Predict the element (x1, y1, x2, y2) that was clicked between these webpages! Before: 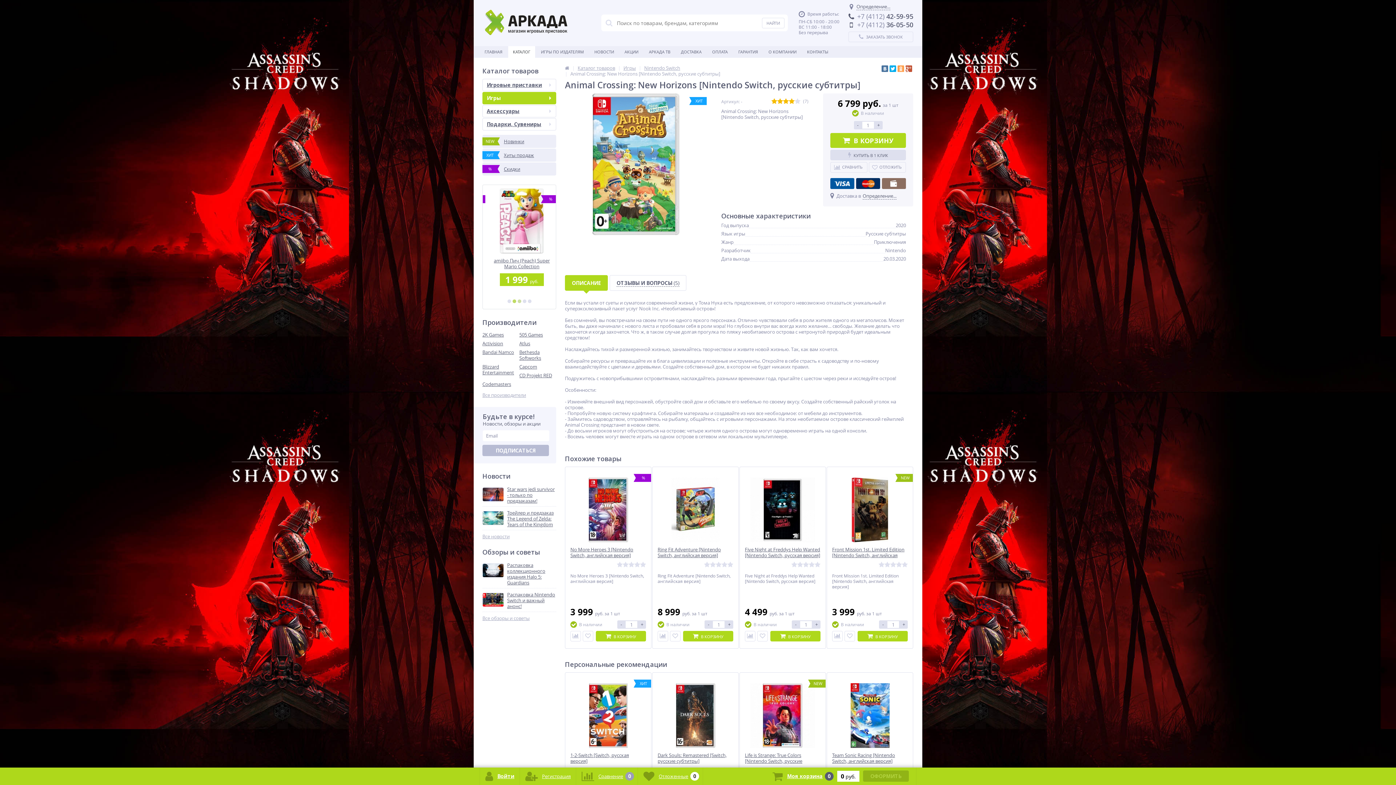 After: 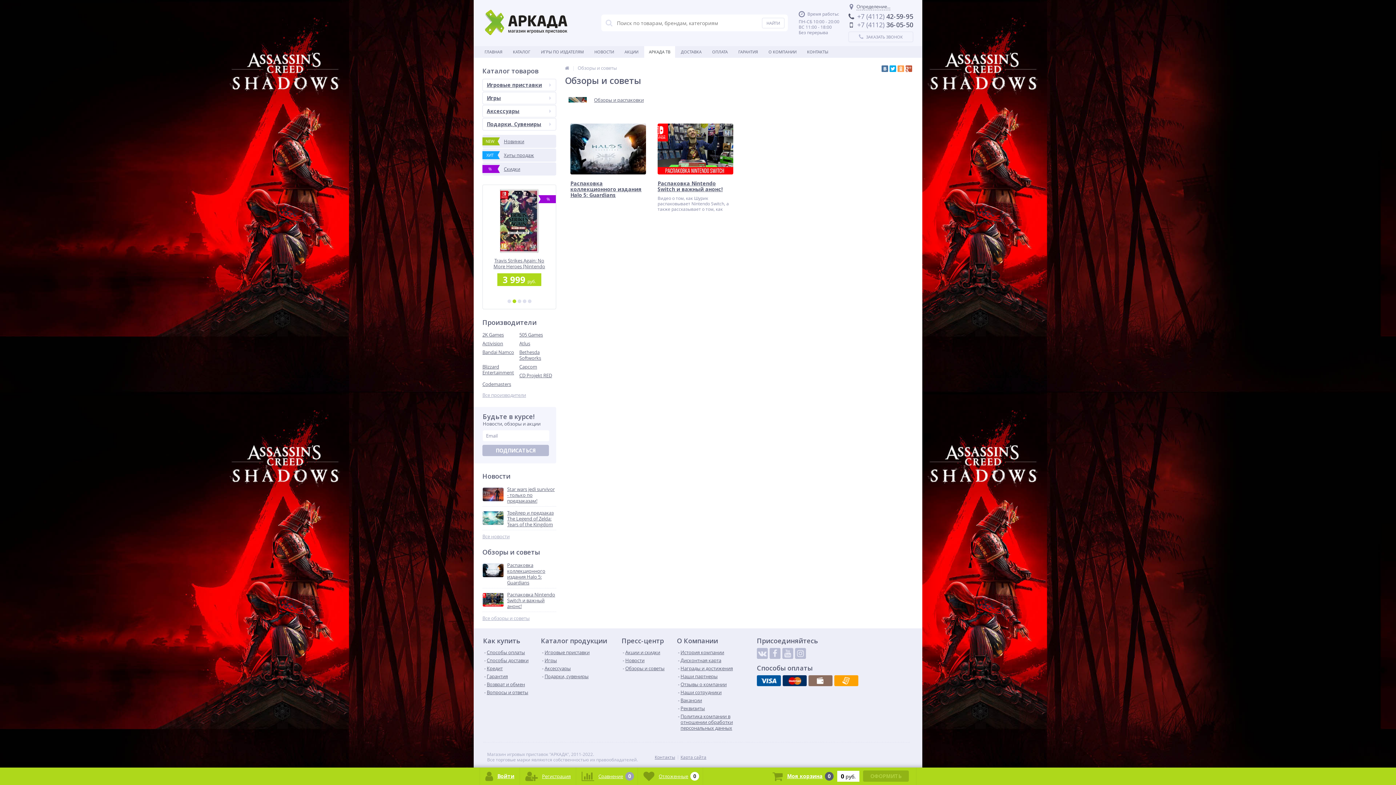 Action: bbox: (644, 46, 675, 57) label: АРКАДА ТВ